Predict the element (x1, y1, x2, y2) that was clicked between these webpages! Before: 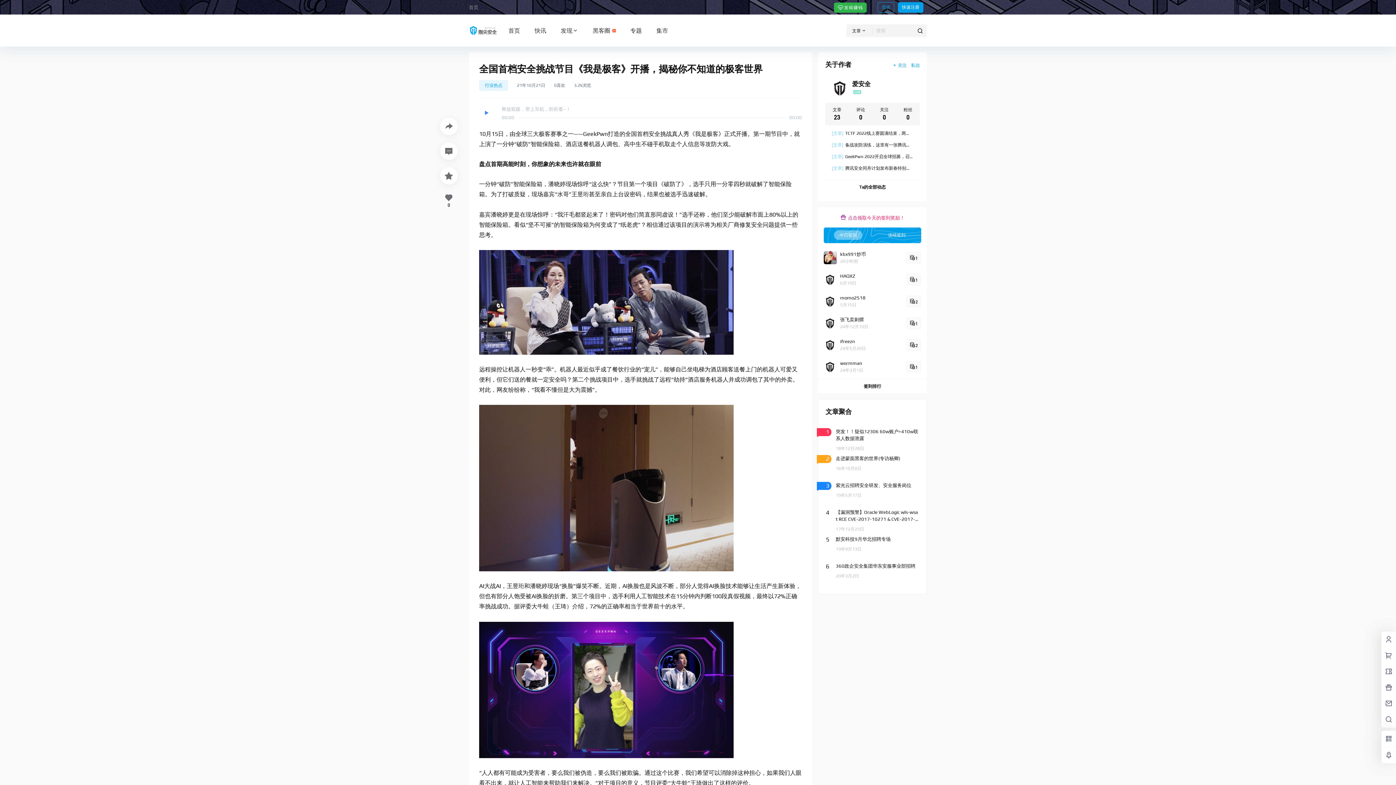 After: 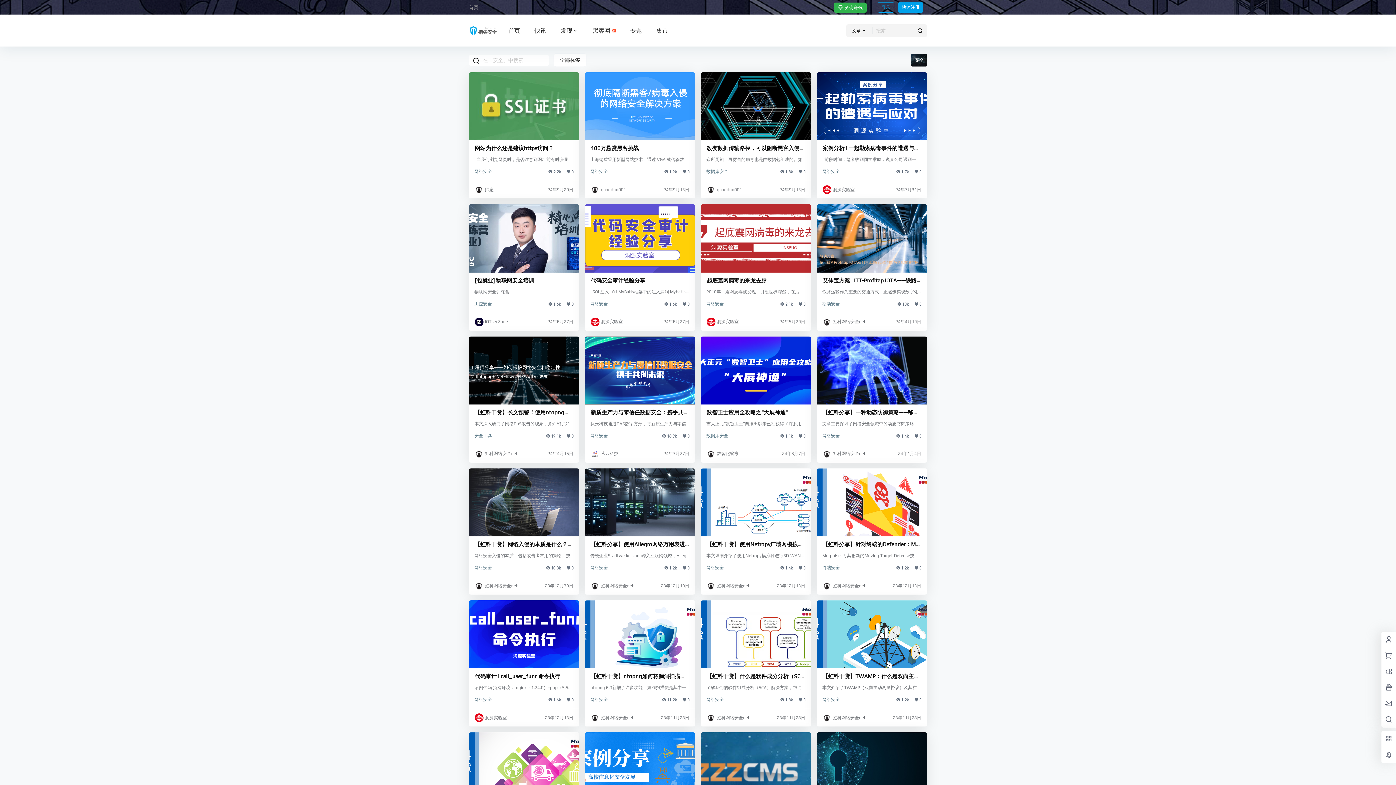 Action: label: 发现 bbox: (553, 14, 585, 46)